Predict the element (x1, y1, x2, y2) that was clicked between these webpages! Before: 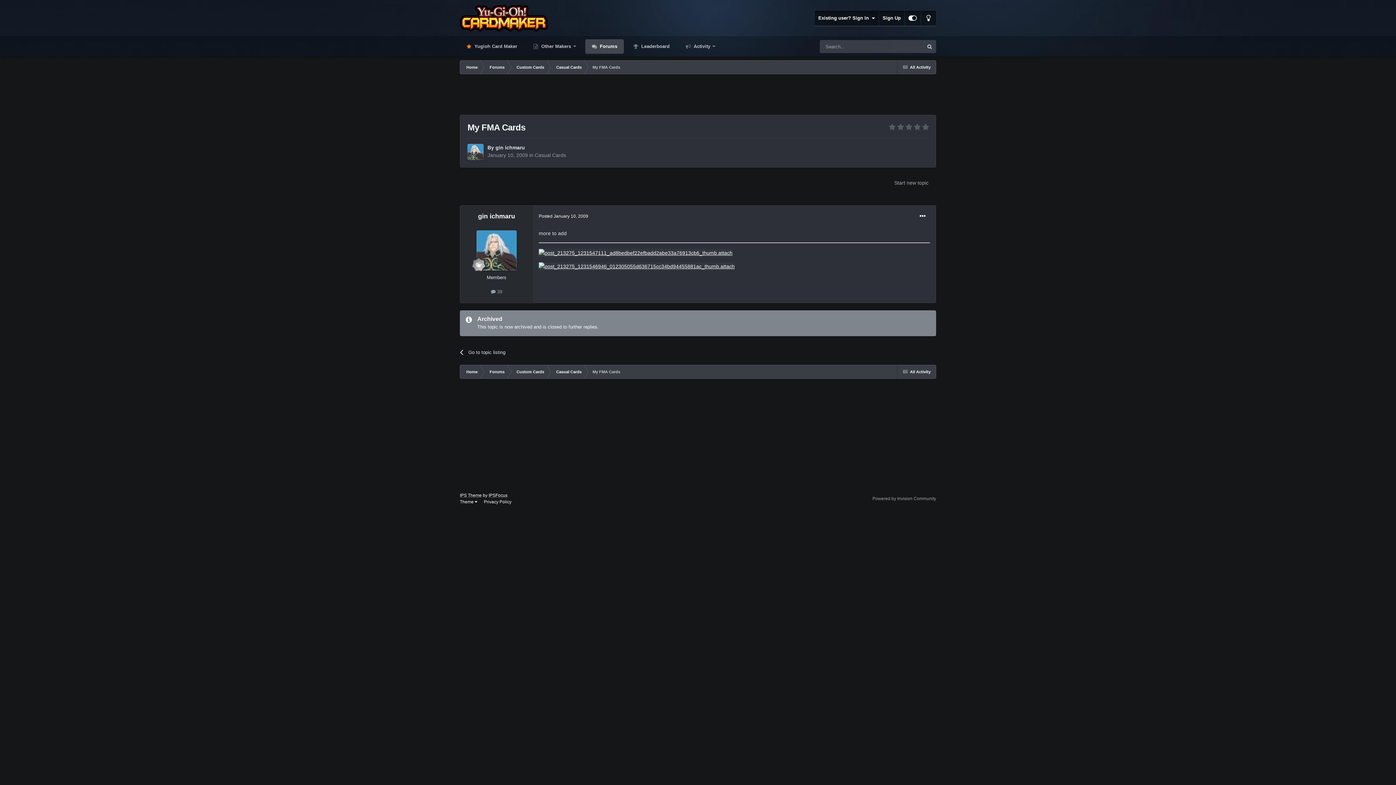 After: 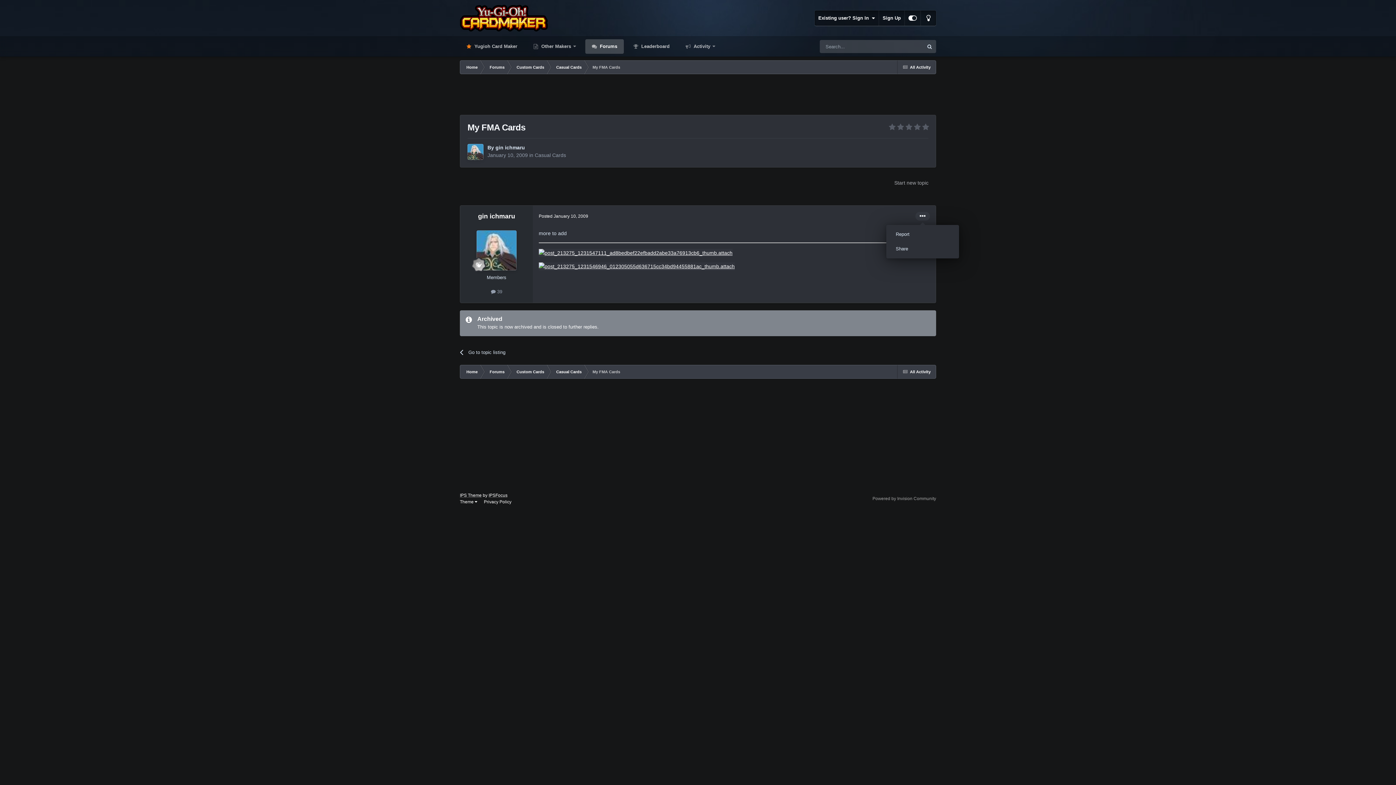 Action: bbox: (915, 212, 930, 220)